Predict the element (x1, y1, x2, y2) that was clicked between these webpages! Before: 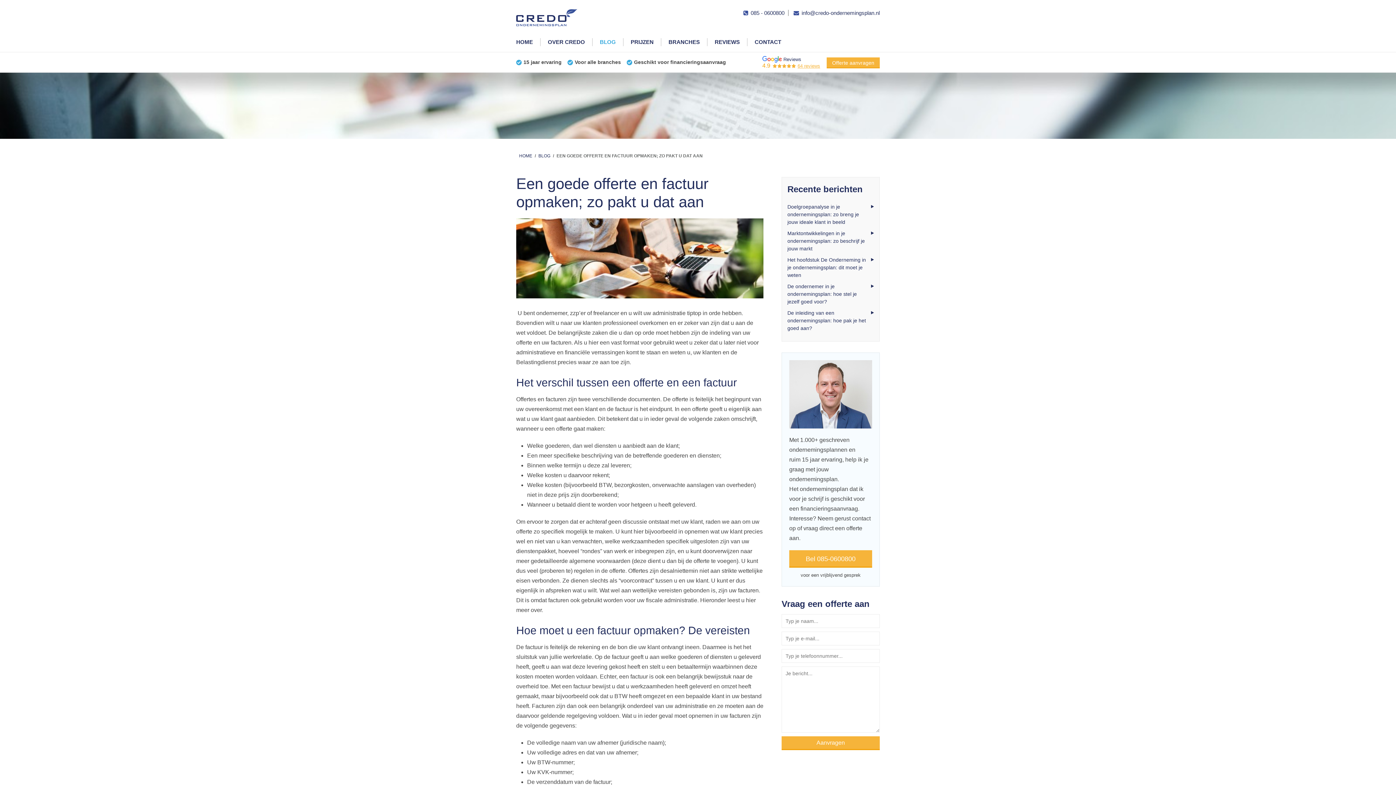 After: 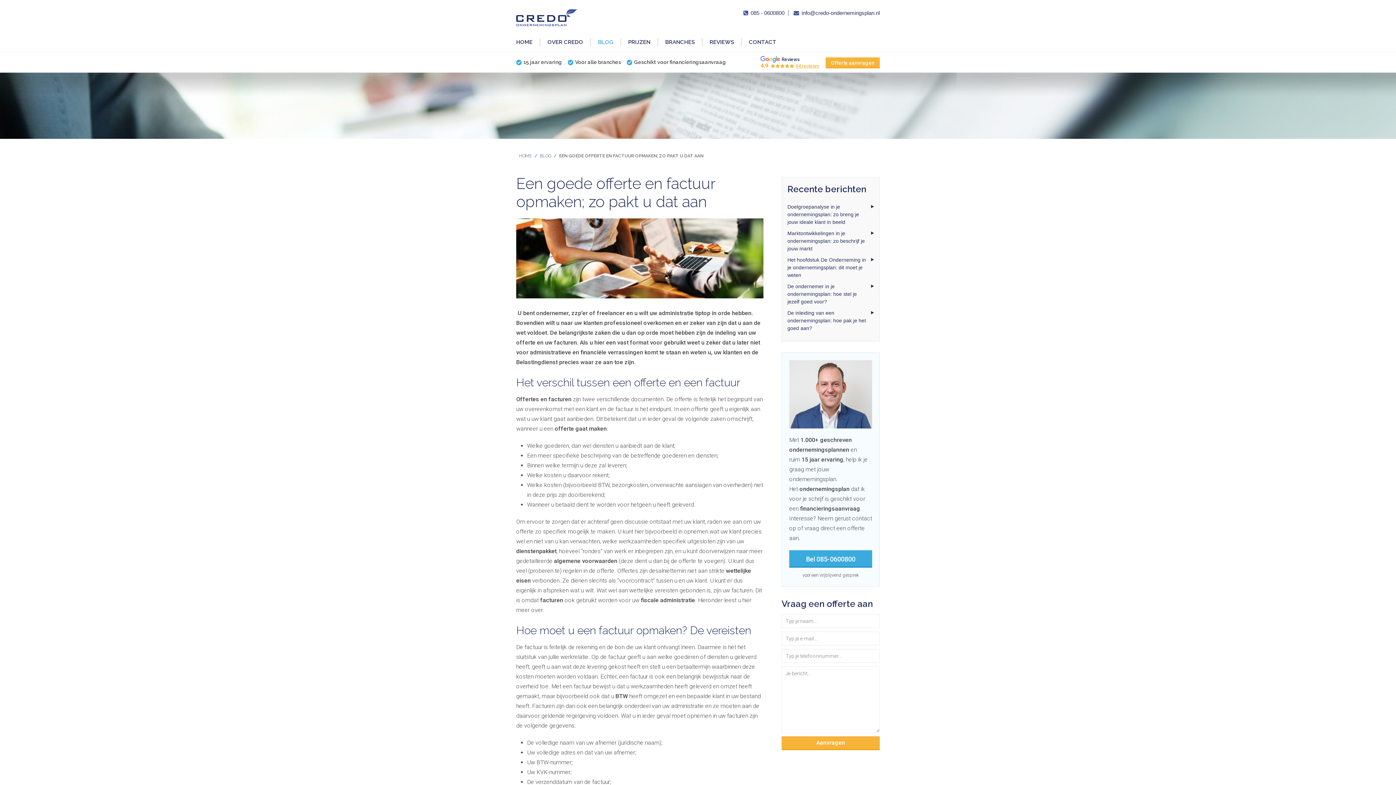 Action: label: Bel 085-0600800 bbox: (789, 550, 872, 568)